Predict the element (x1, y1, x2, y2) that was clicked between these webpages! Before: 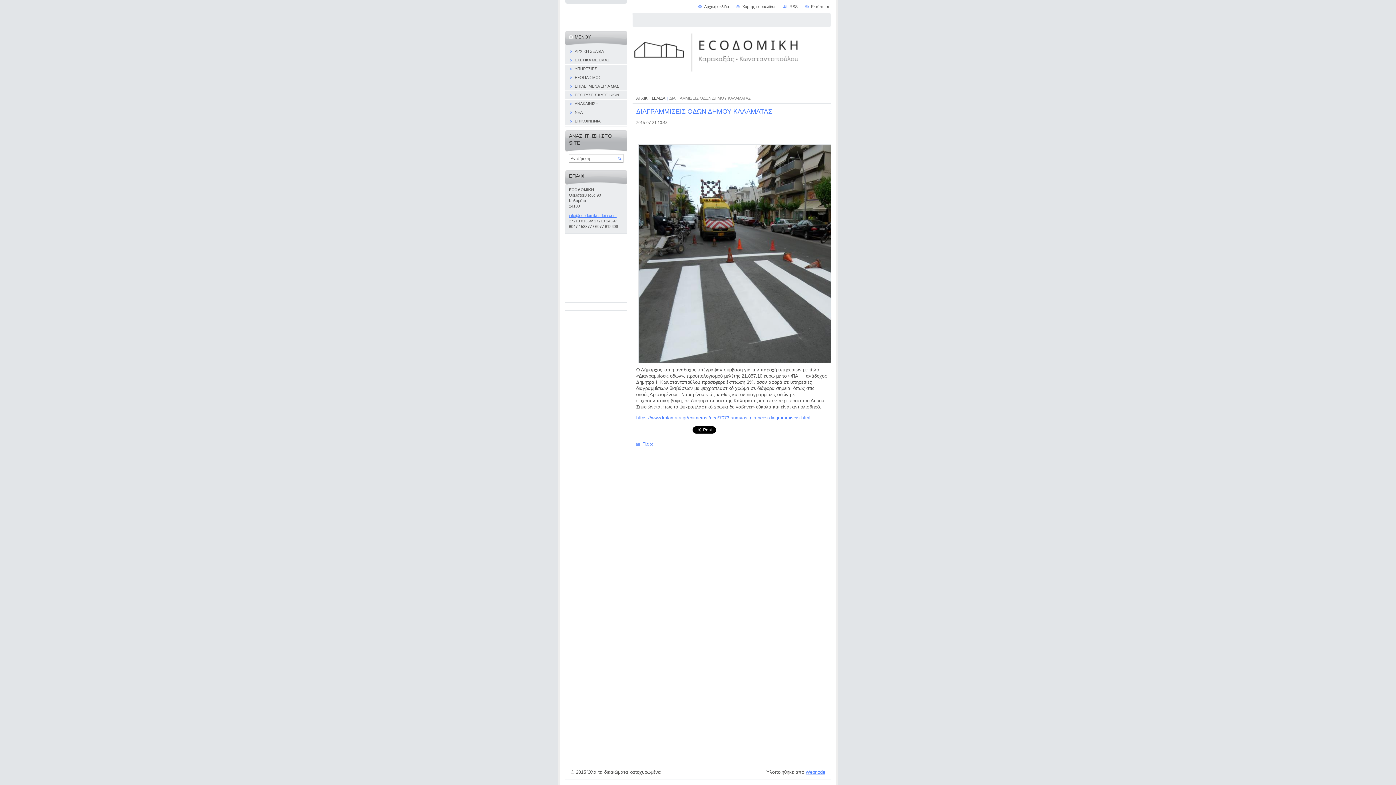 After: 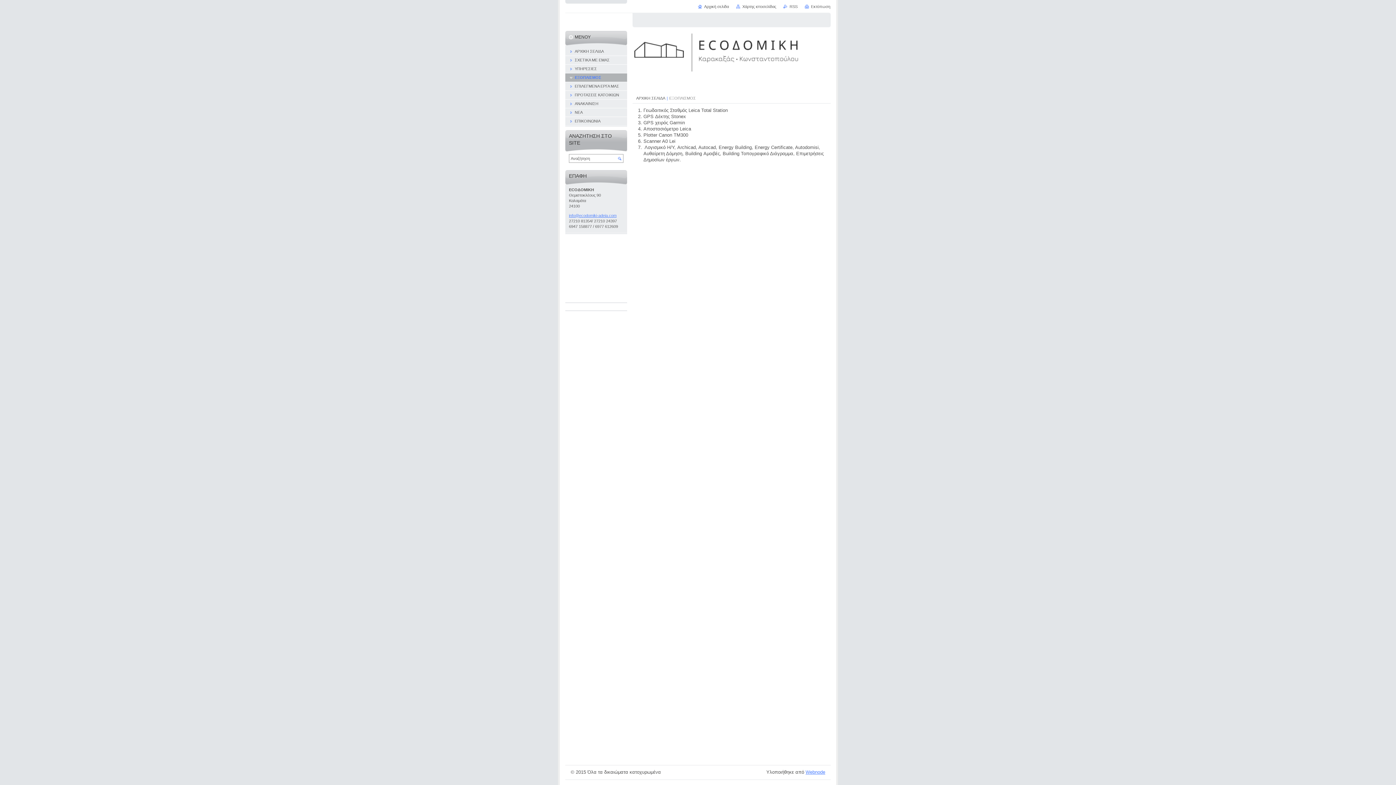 Action: bbox: (565, 73, 627, 82) label: ΕΞΟΠΛΙΣΜΟΣ